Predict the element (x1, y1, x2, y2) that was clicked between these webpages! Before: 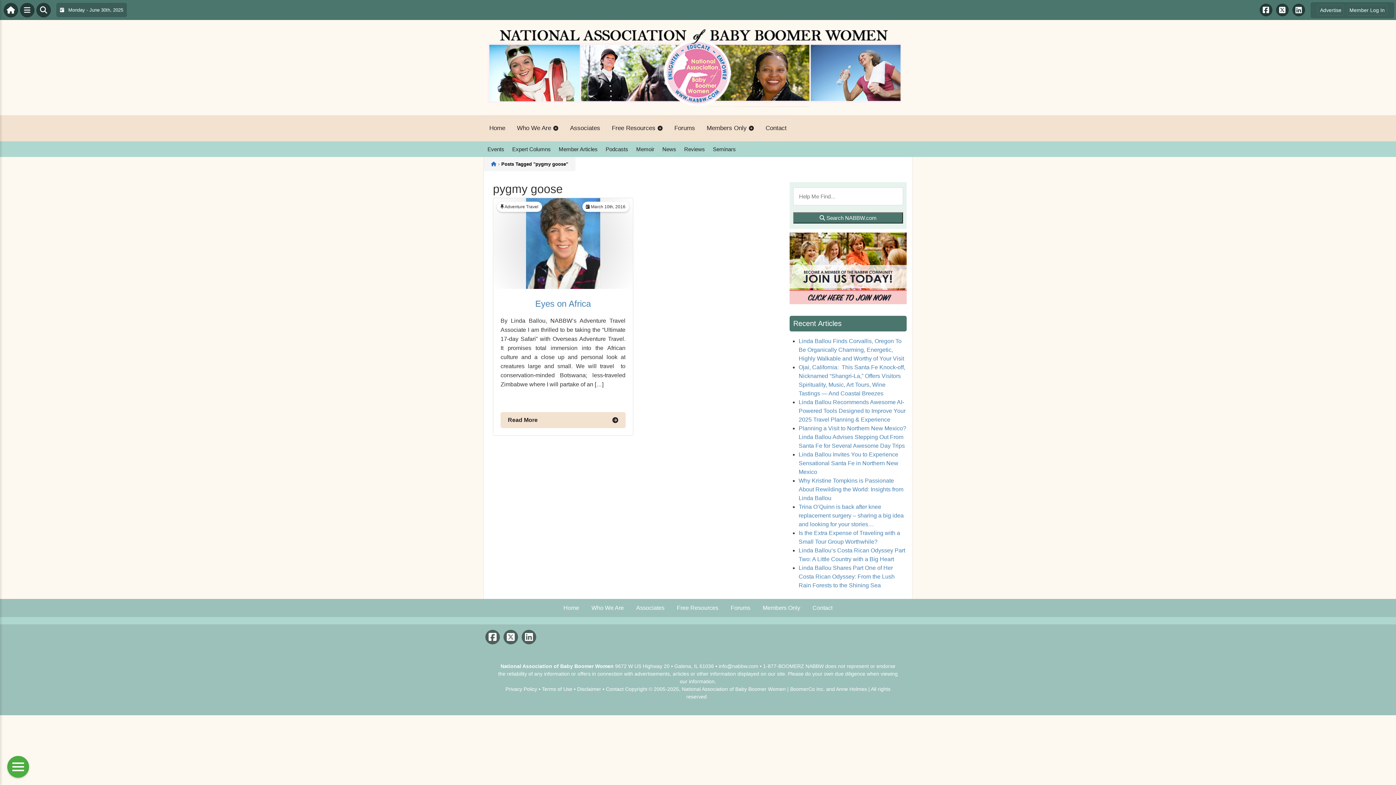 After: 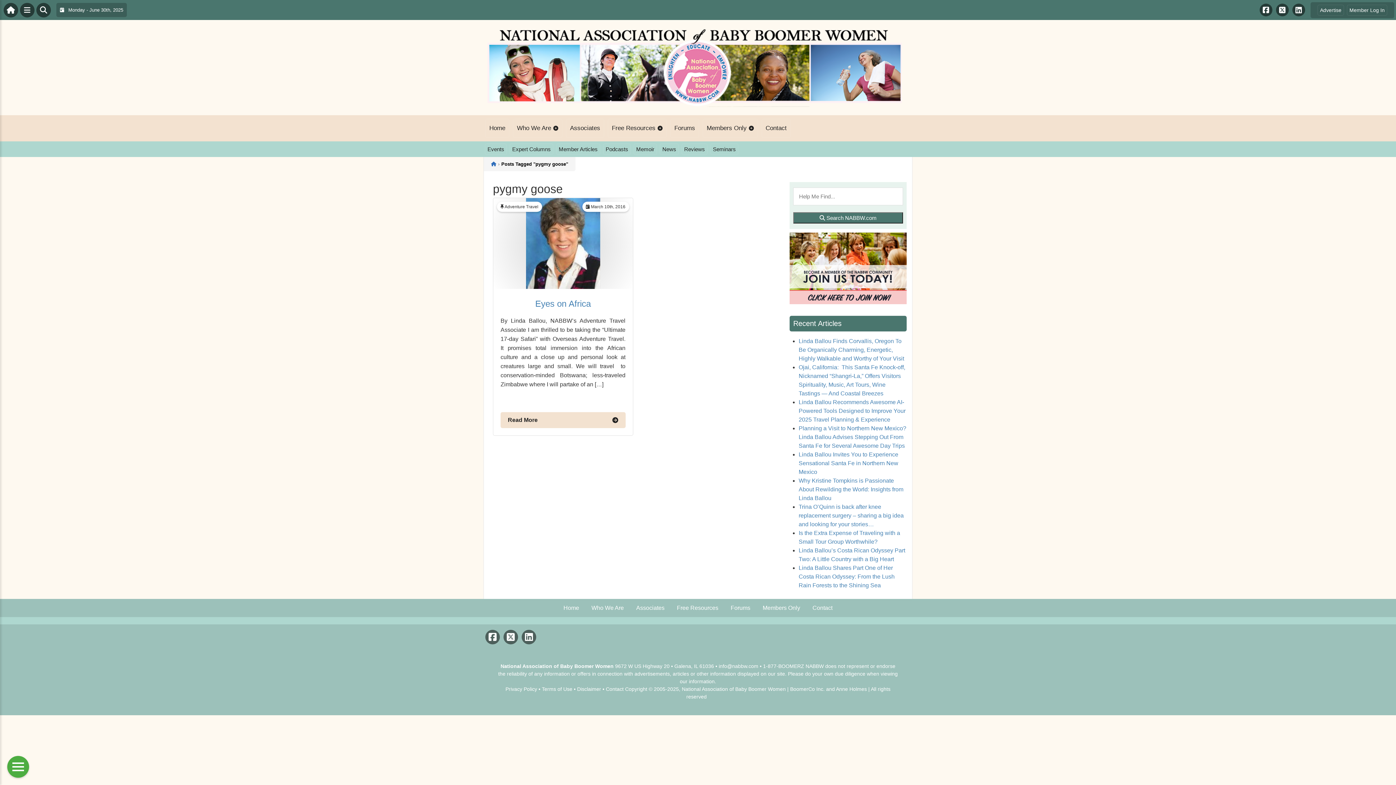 Action: label: Anne Holmes bbox: (836, 686, 867, 692)